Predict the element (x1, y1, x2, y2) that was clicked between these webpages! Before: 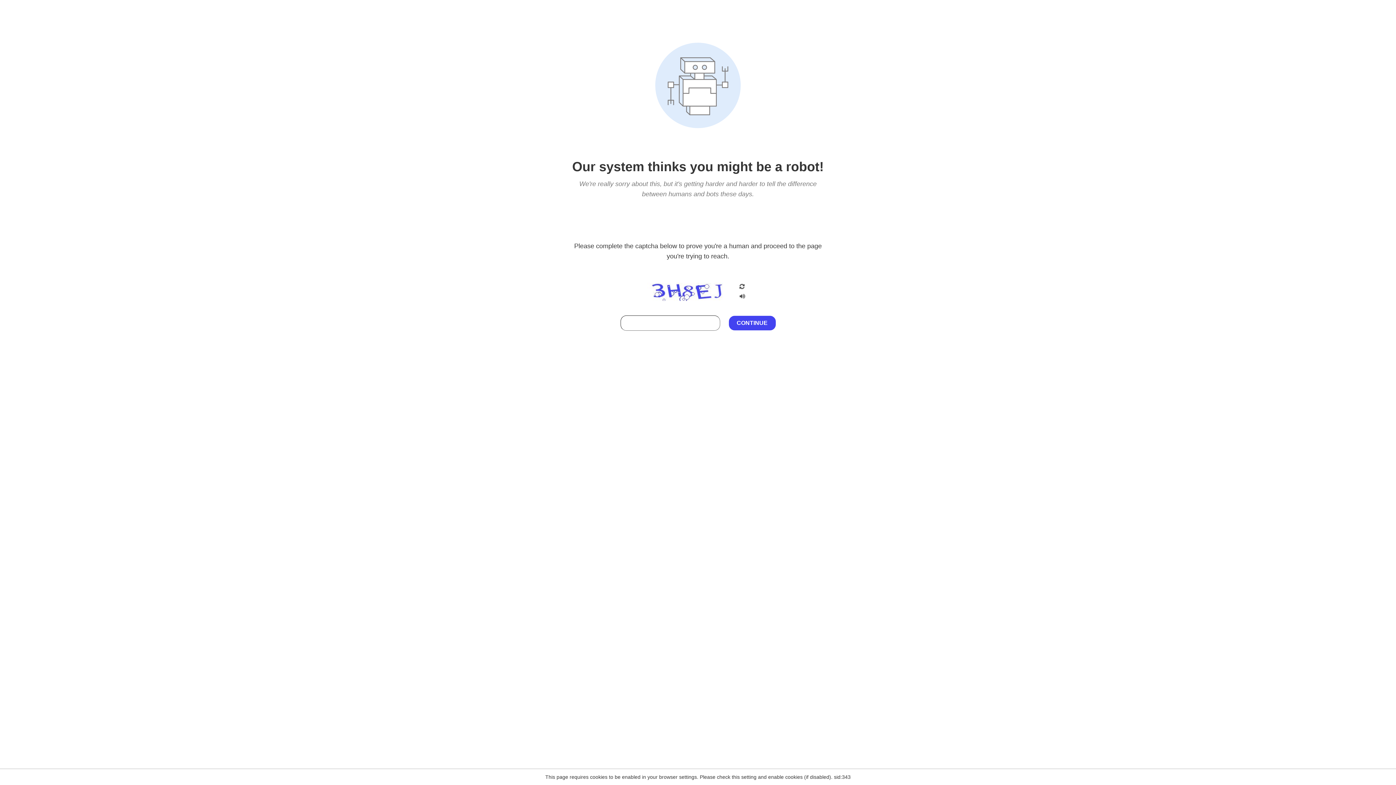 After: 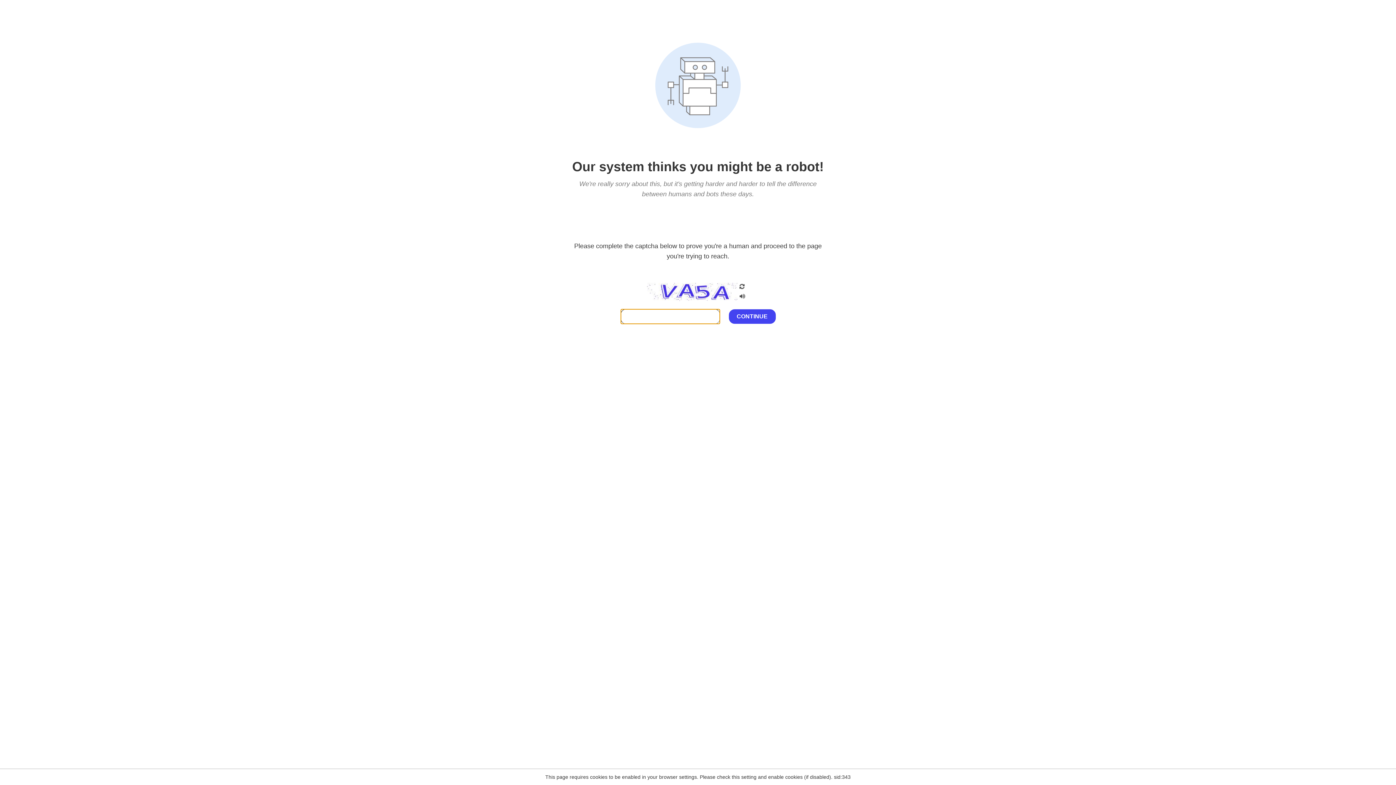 Action: bbox: (738, 200, 746, 210)